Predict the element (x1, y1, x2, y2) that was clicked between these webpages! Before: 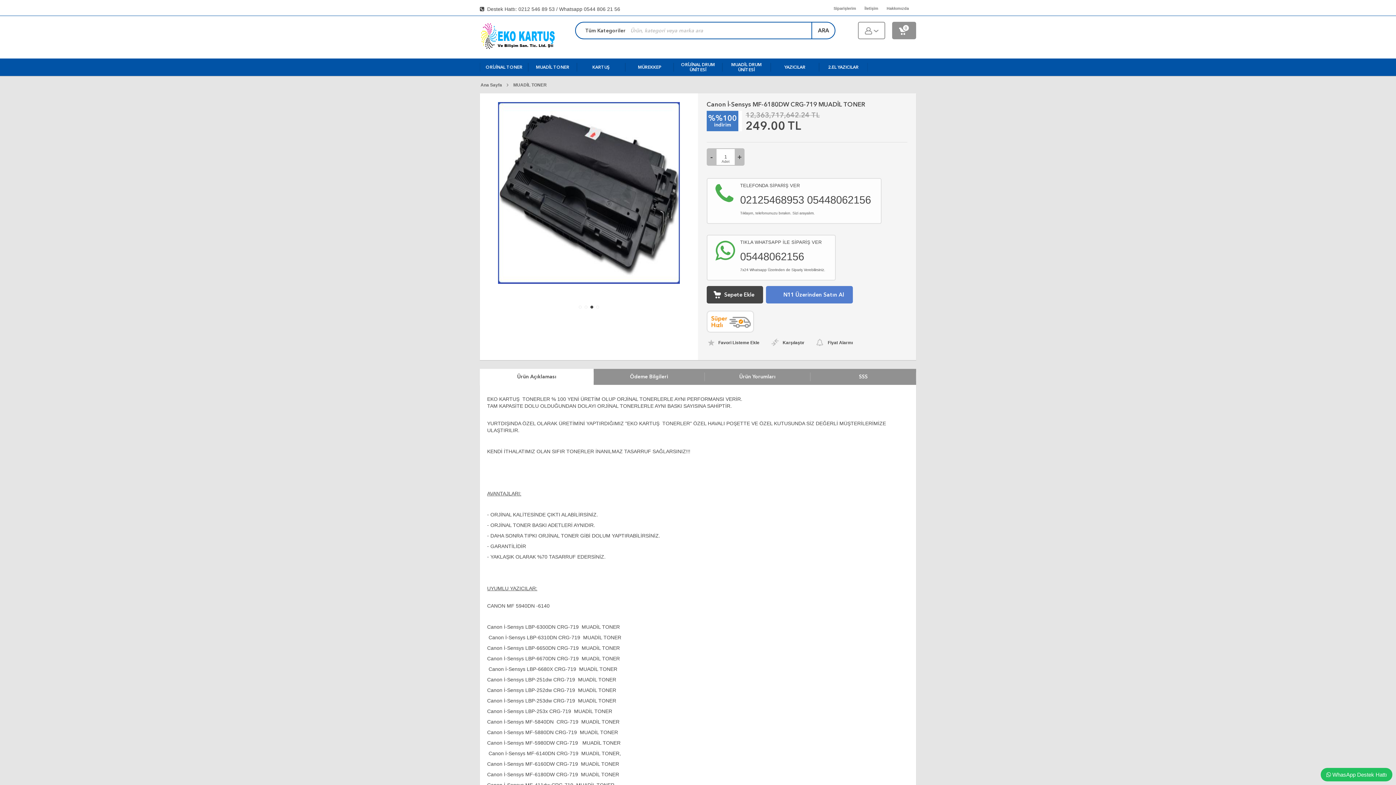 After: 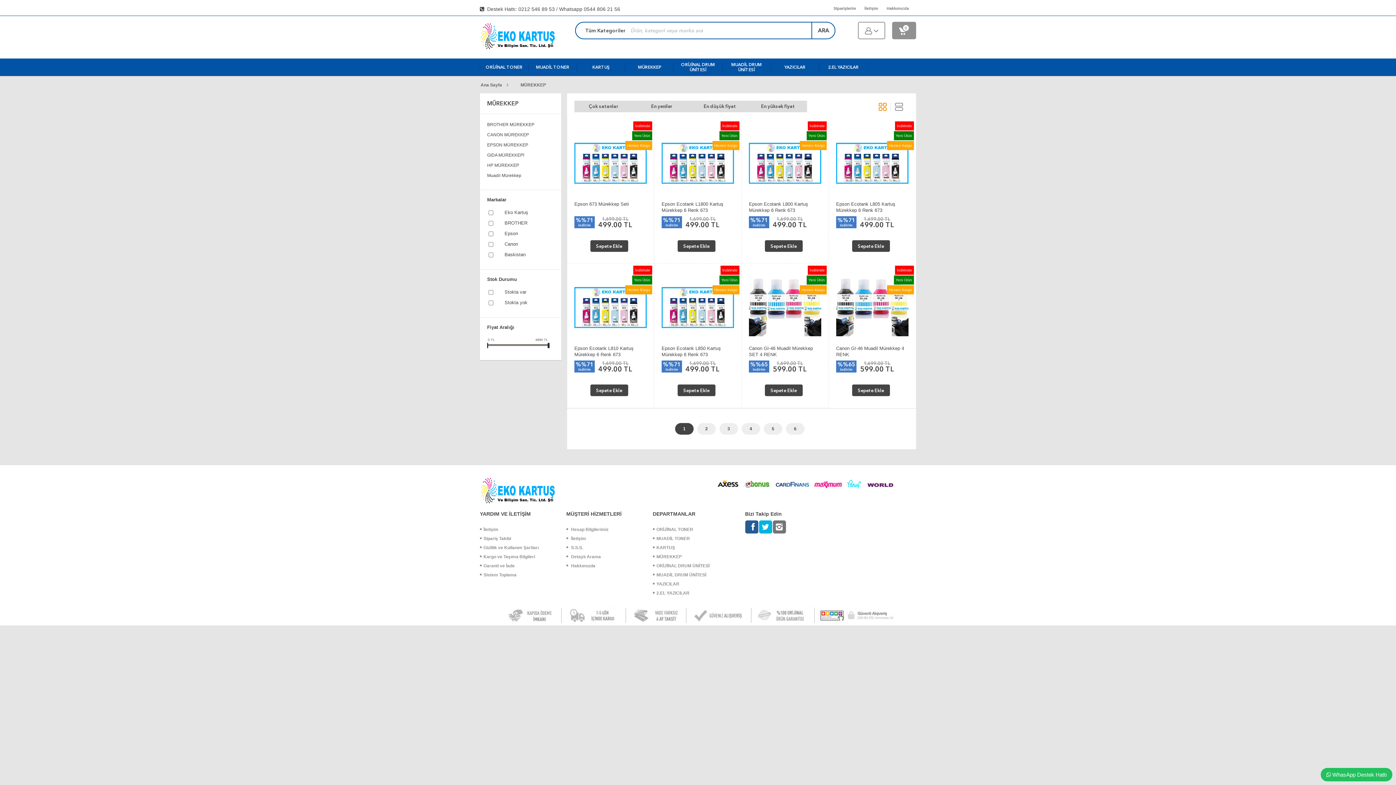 Action: label: MÜREKKEP bbox: (625, 60, 673, 74)